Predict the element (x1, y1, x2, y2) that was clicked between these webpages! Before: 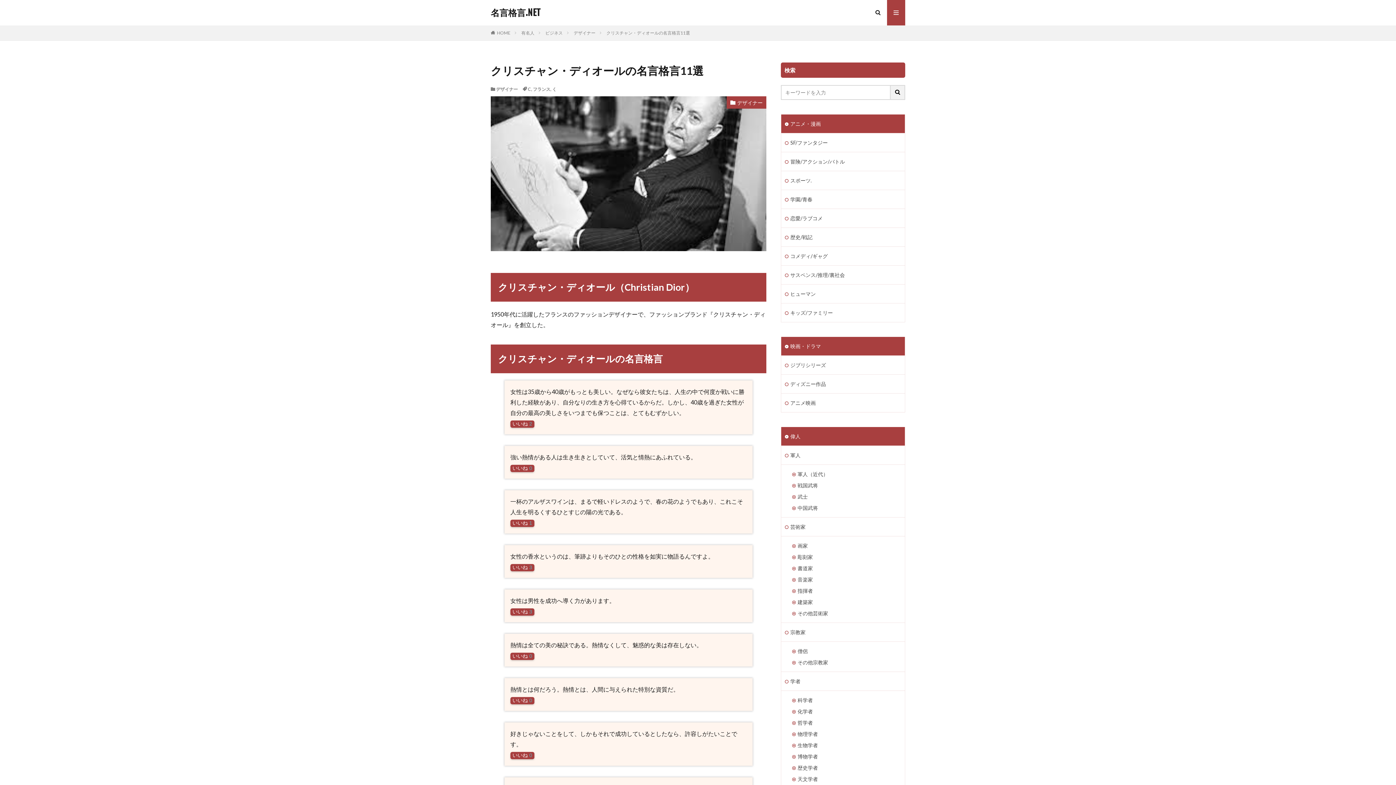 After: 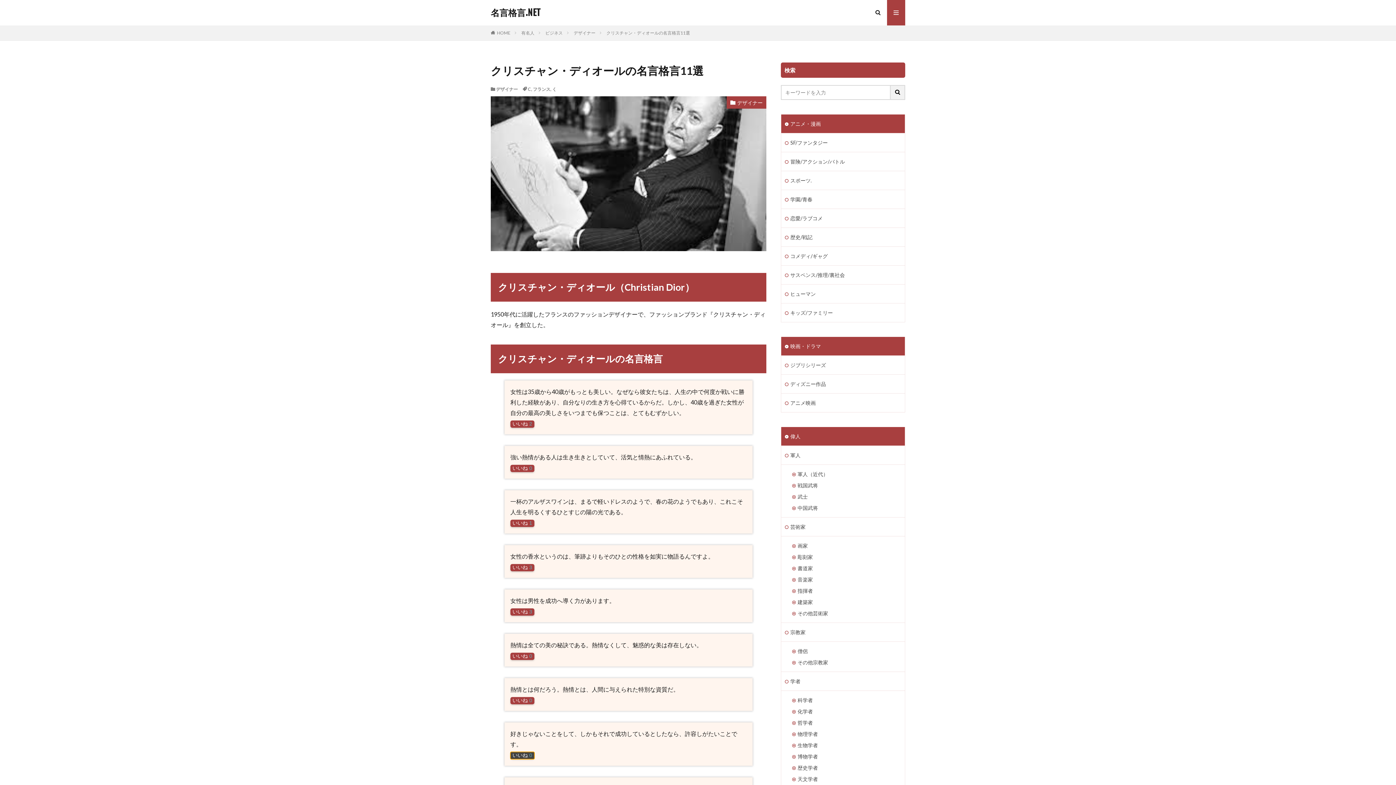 Action: label: いいね 0 bbox: (510, 752, 534, 759)